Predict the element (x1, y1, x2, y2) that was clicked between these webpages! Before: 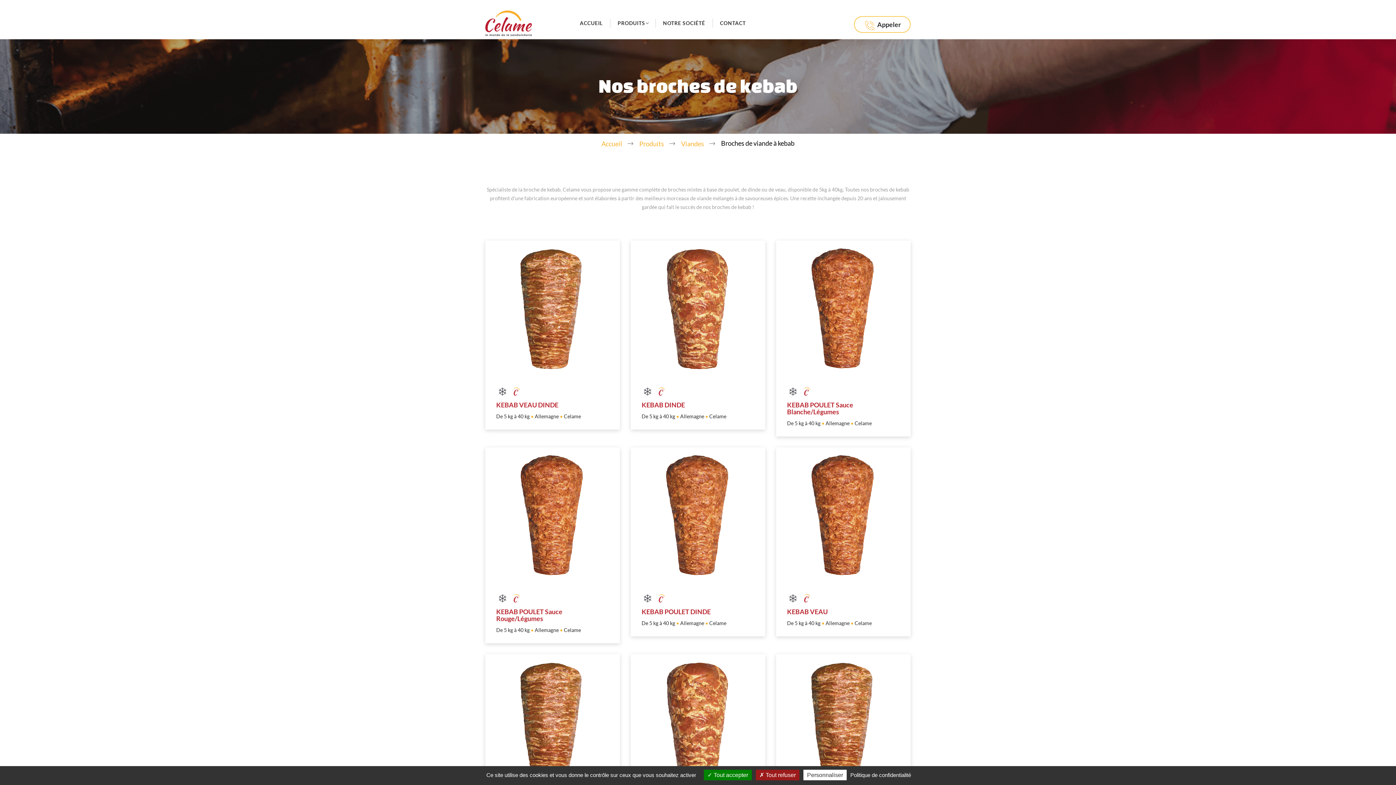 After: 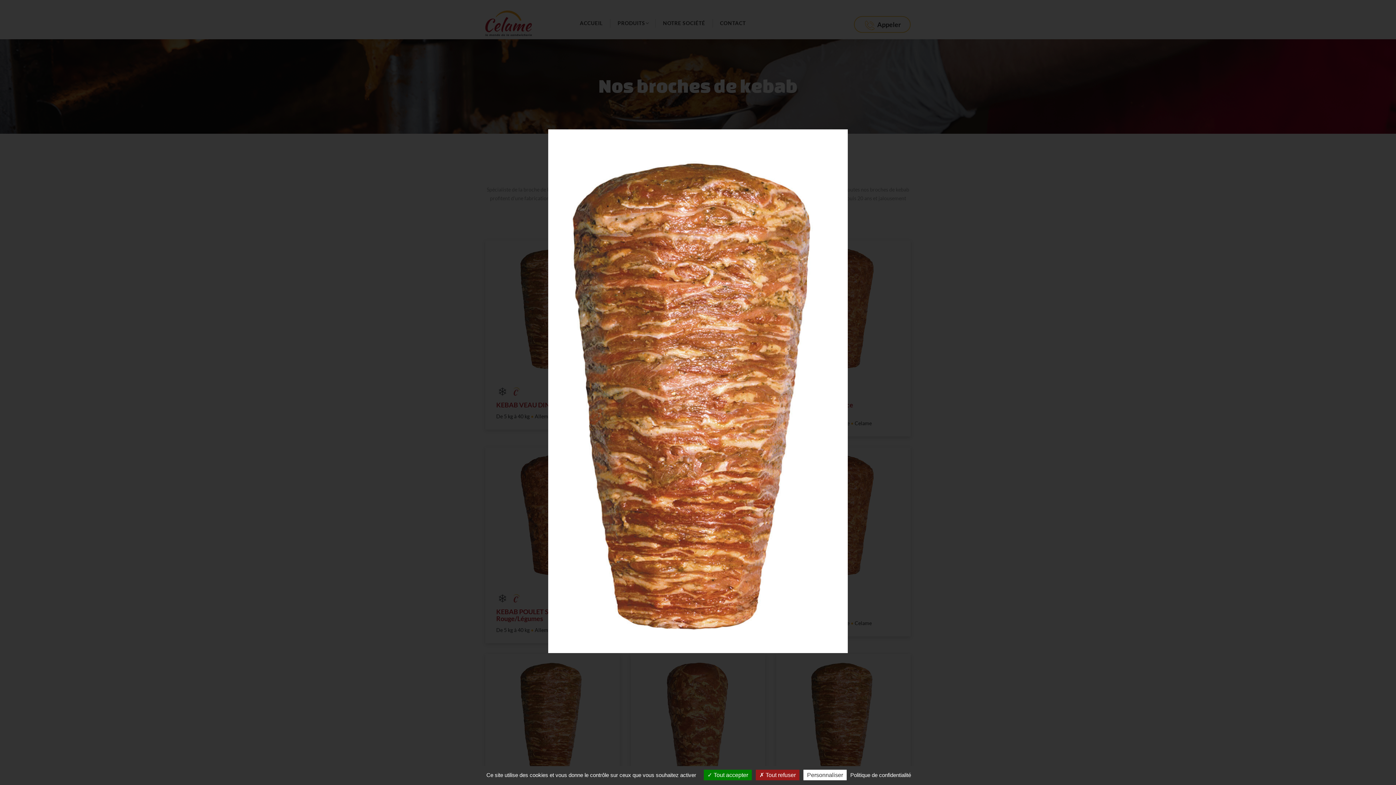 Action: bbox: (485, 240, 619, 375)